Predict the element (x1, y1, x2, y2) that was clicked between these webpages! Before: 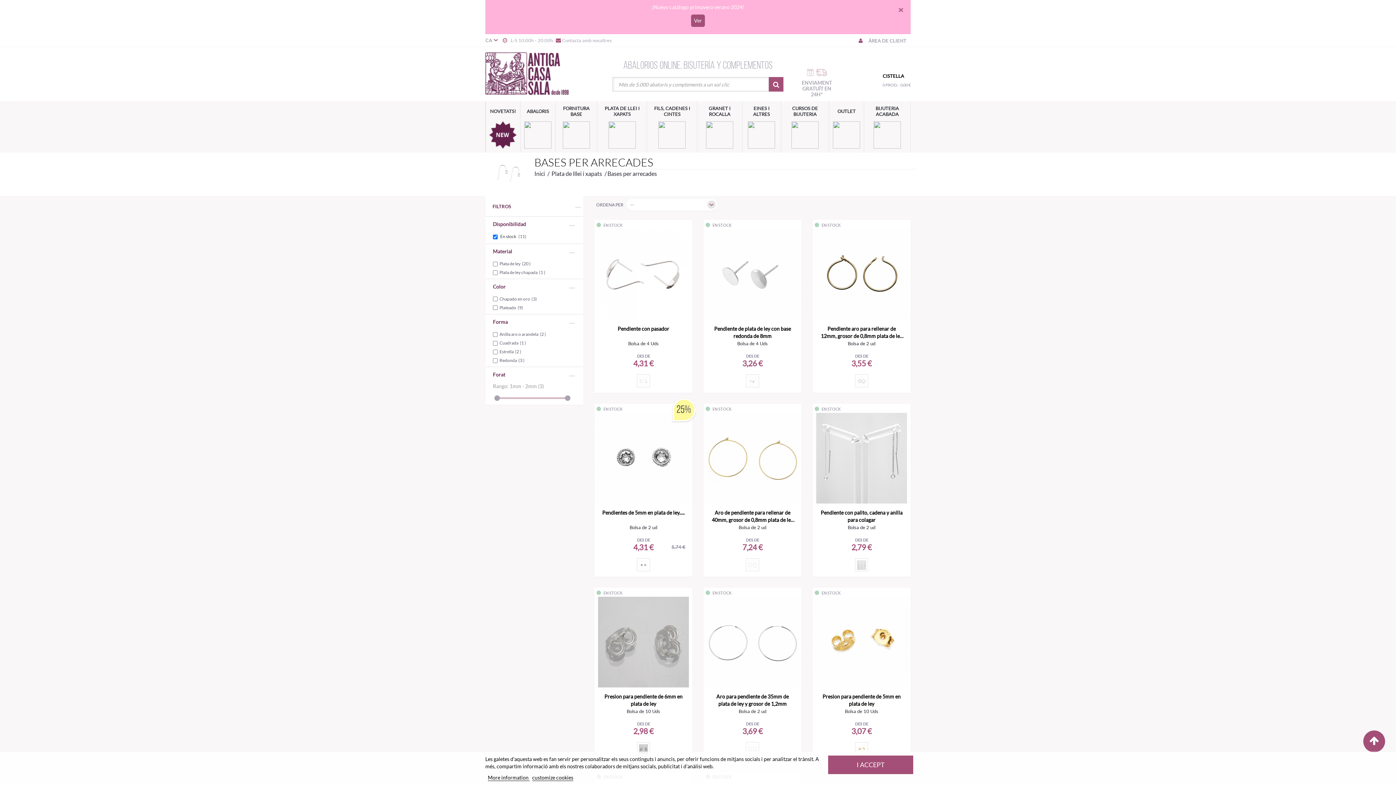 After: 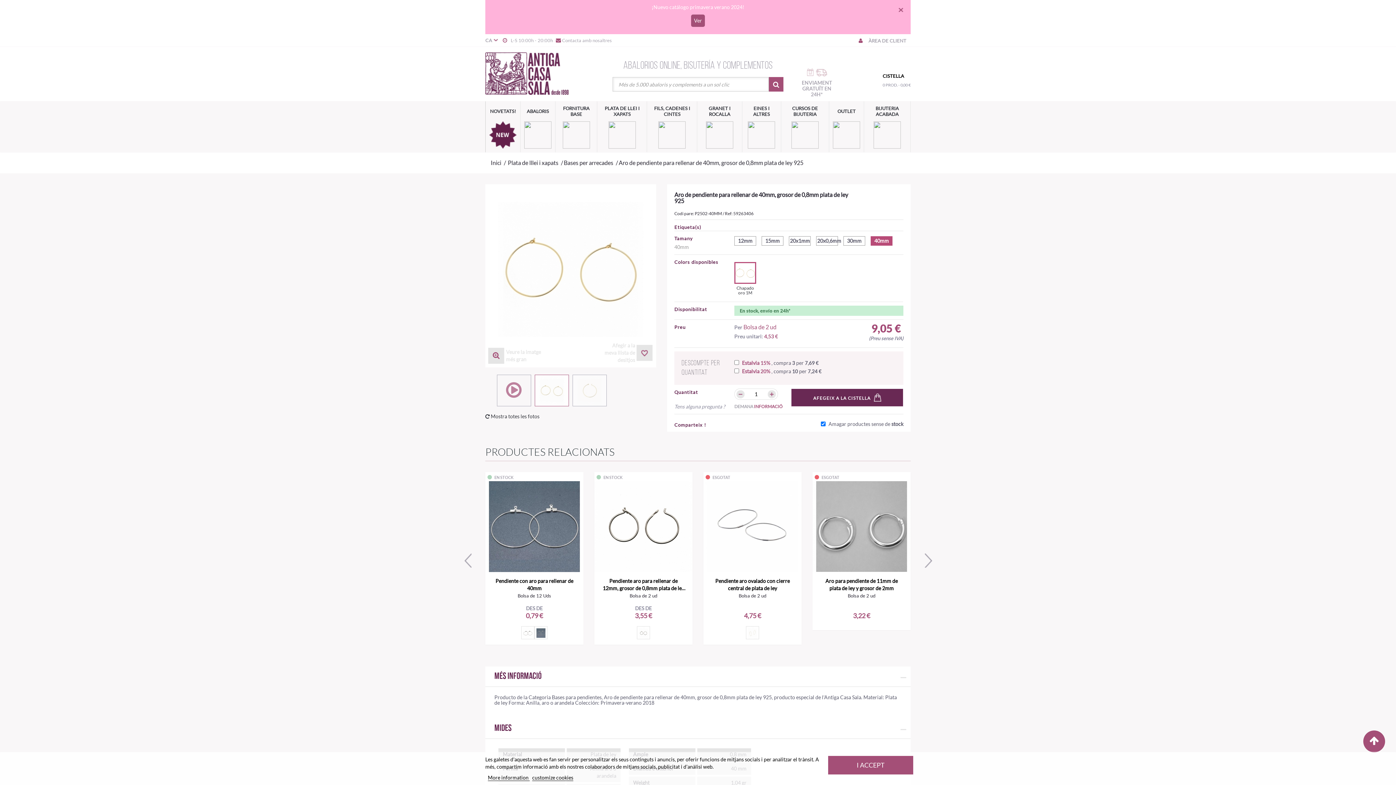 Action: bbox: (703, 450, 801, 456)